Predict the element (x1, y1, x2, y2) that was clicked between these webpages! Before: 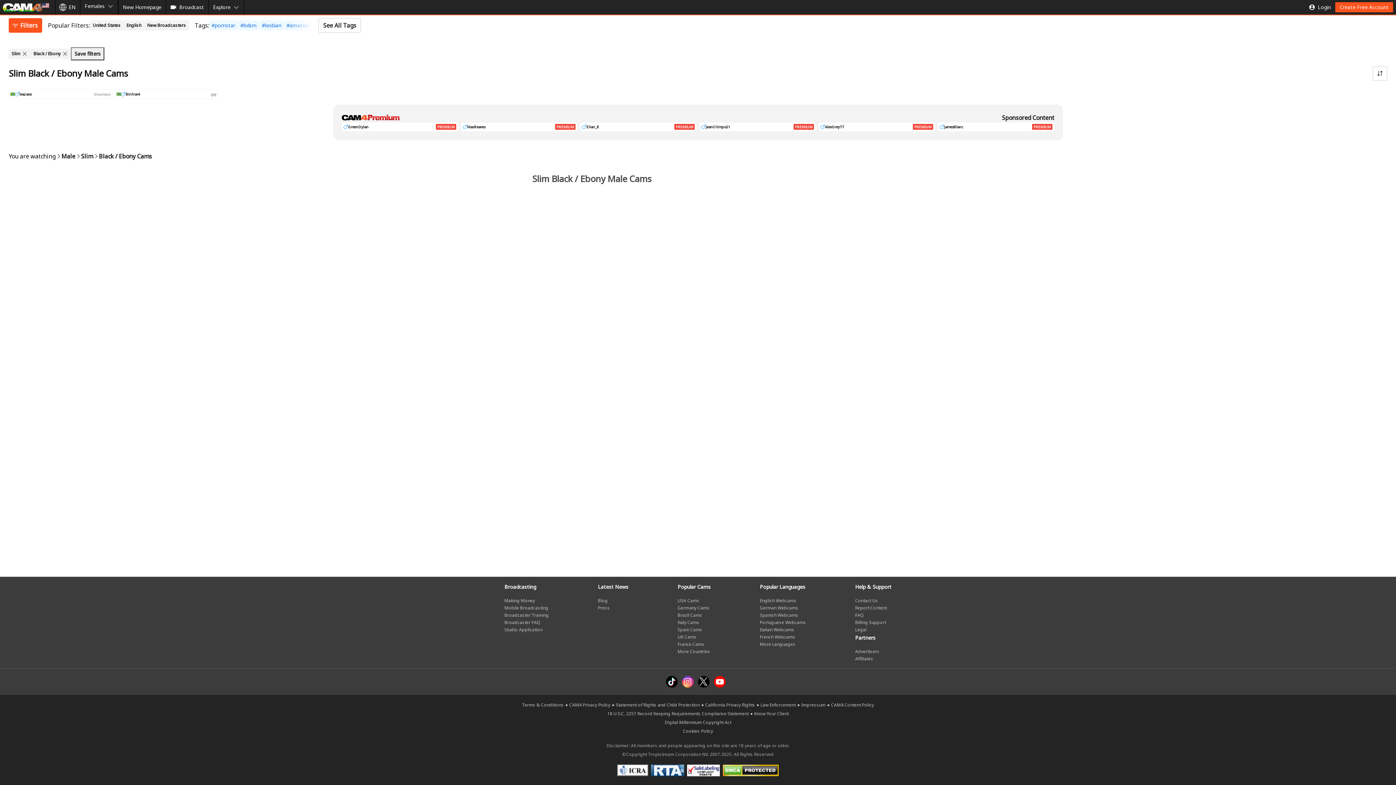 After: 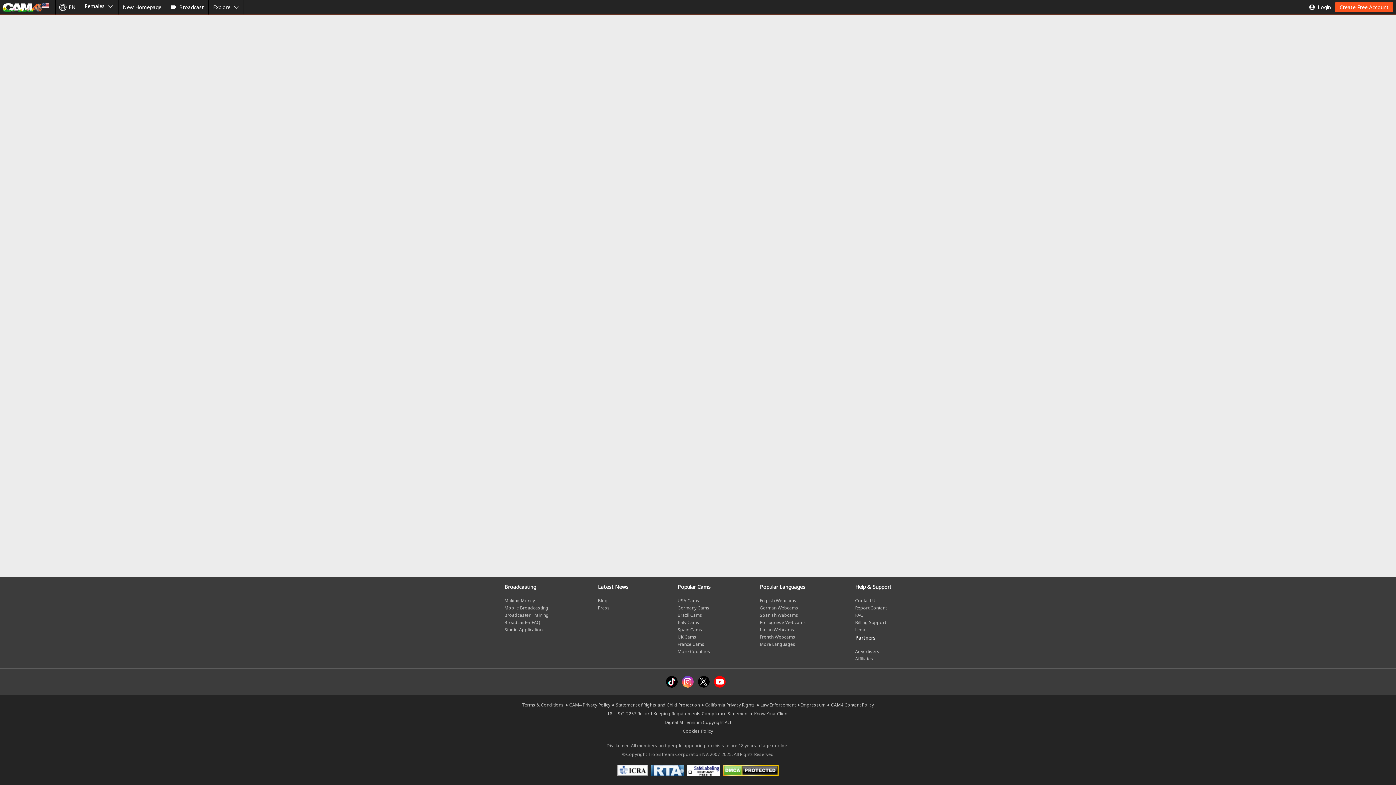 Action: bbox: (504, 605, 548, 611) label: Mobile Broadcasting